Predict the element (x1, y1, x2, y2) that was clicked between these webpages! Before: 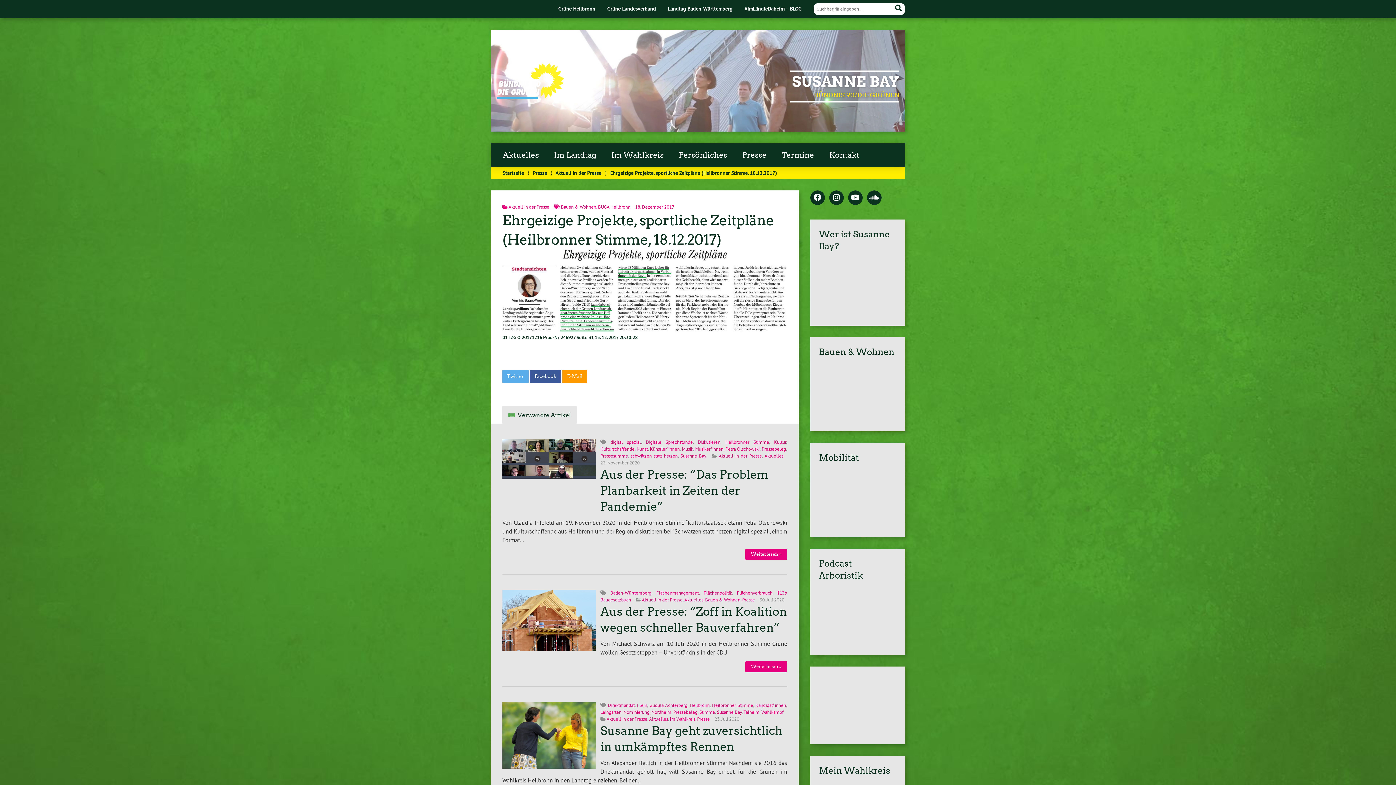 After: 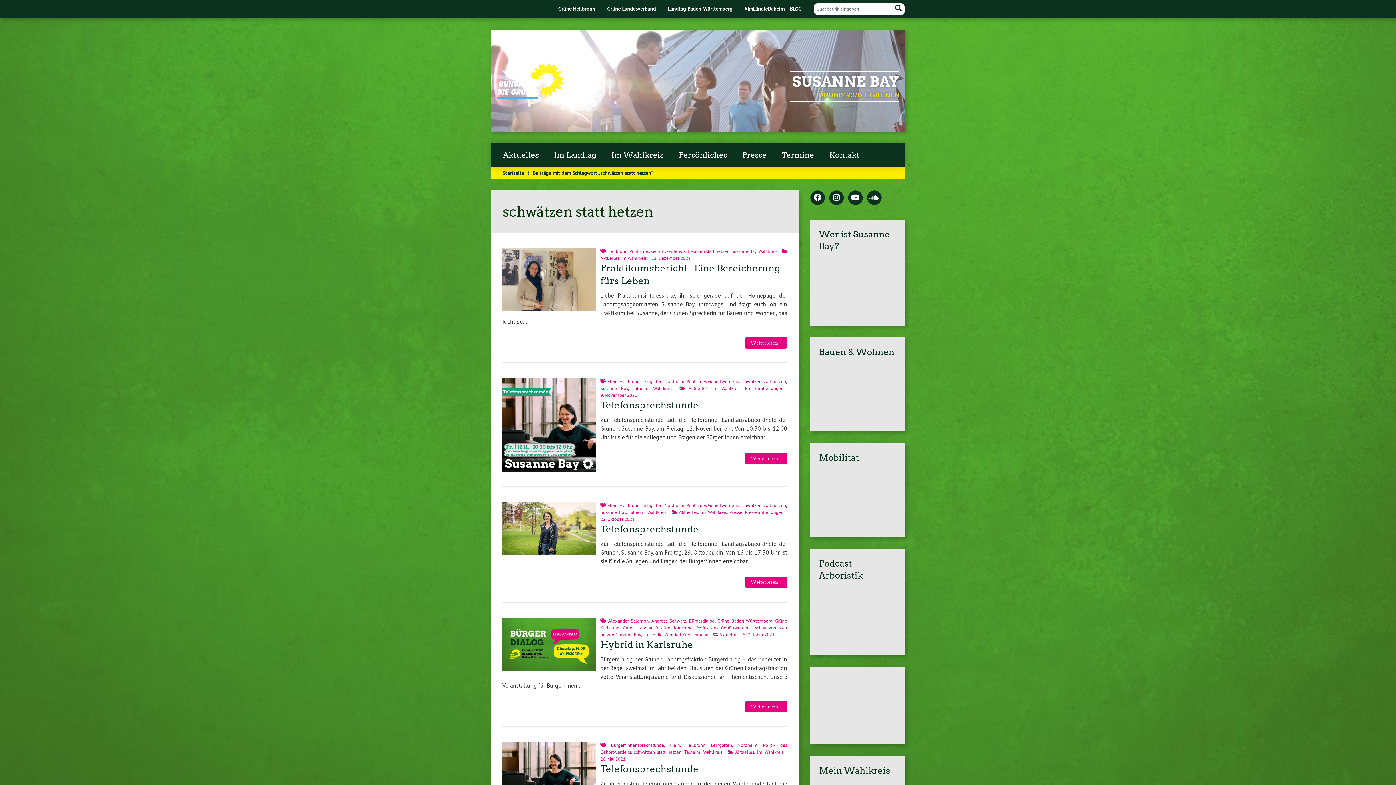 Action: bbox: (630, 452, 677, 458) label: schwätzen statt hetzen